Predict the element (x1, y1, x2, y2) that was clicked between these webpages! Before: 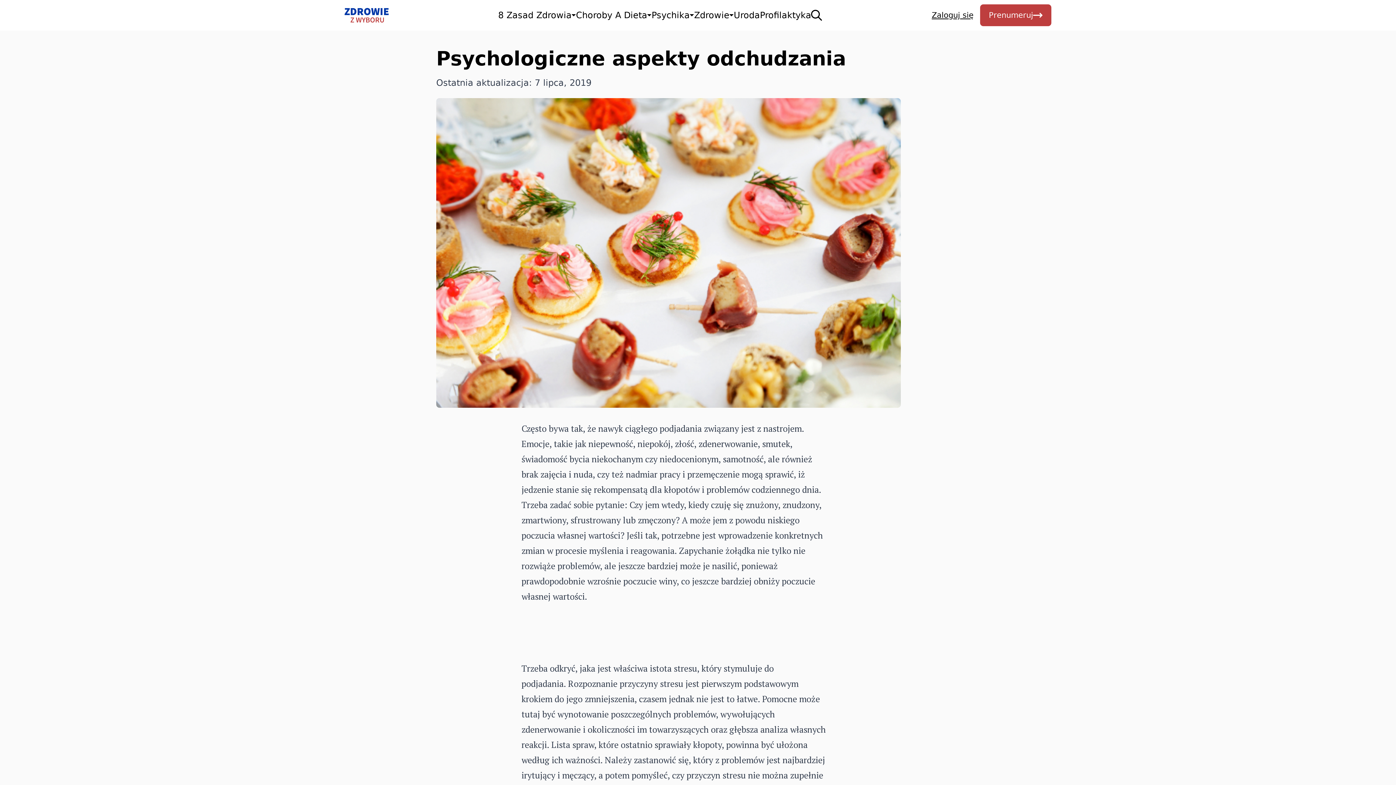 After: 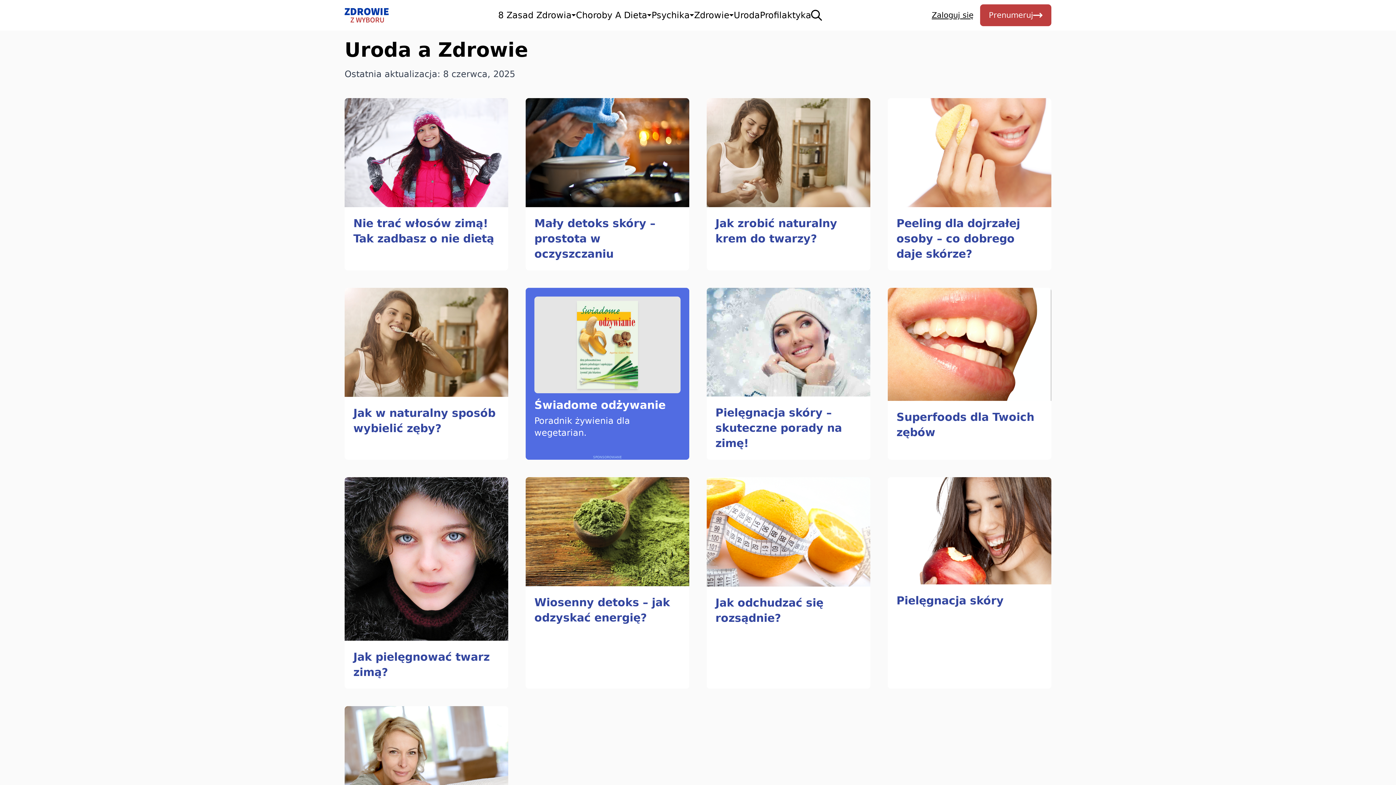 Action: label: Uroda bbox: (733, 8, 760, 21)